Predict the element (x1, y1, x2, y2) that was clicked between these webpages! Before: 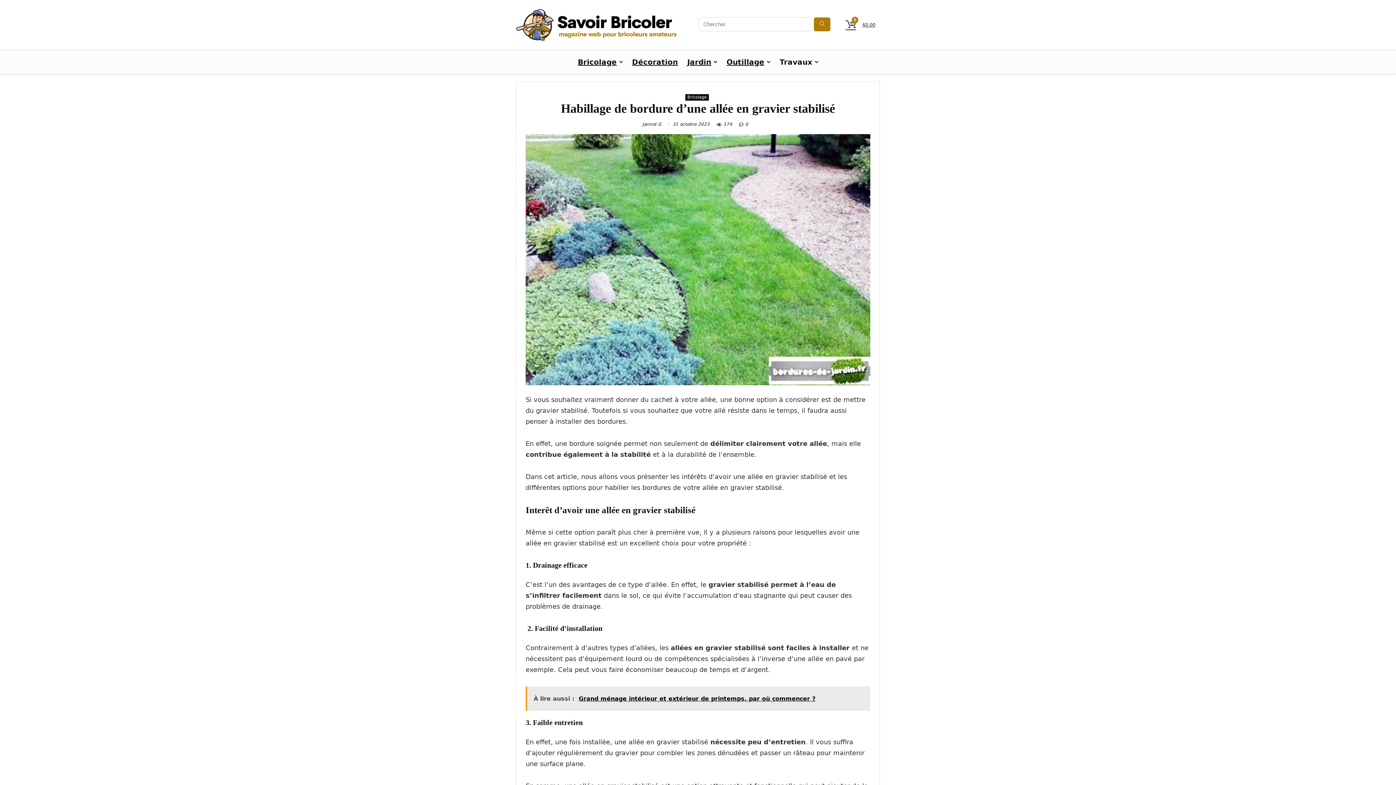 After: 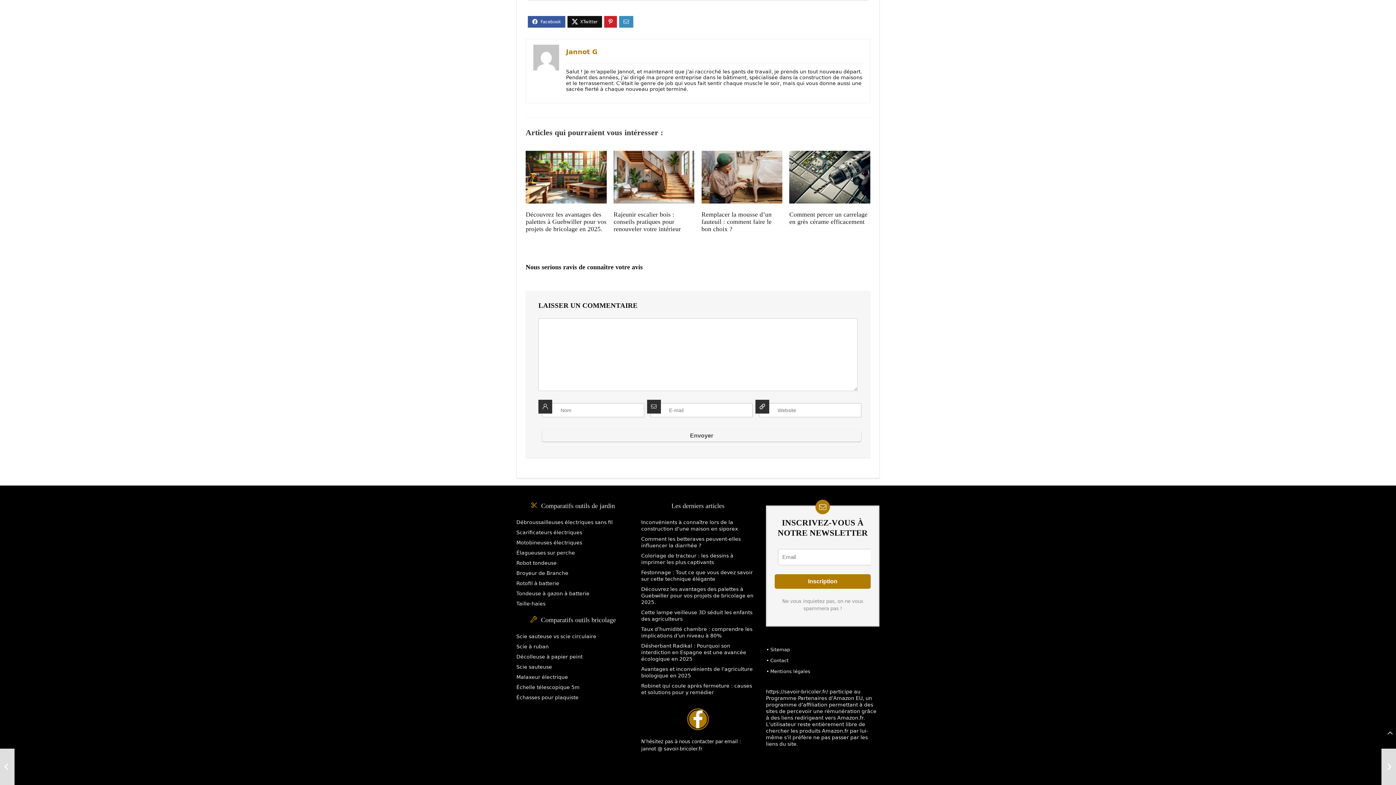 Action: label: 0 bbox: (745, 121, 748, 126)